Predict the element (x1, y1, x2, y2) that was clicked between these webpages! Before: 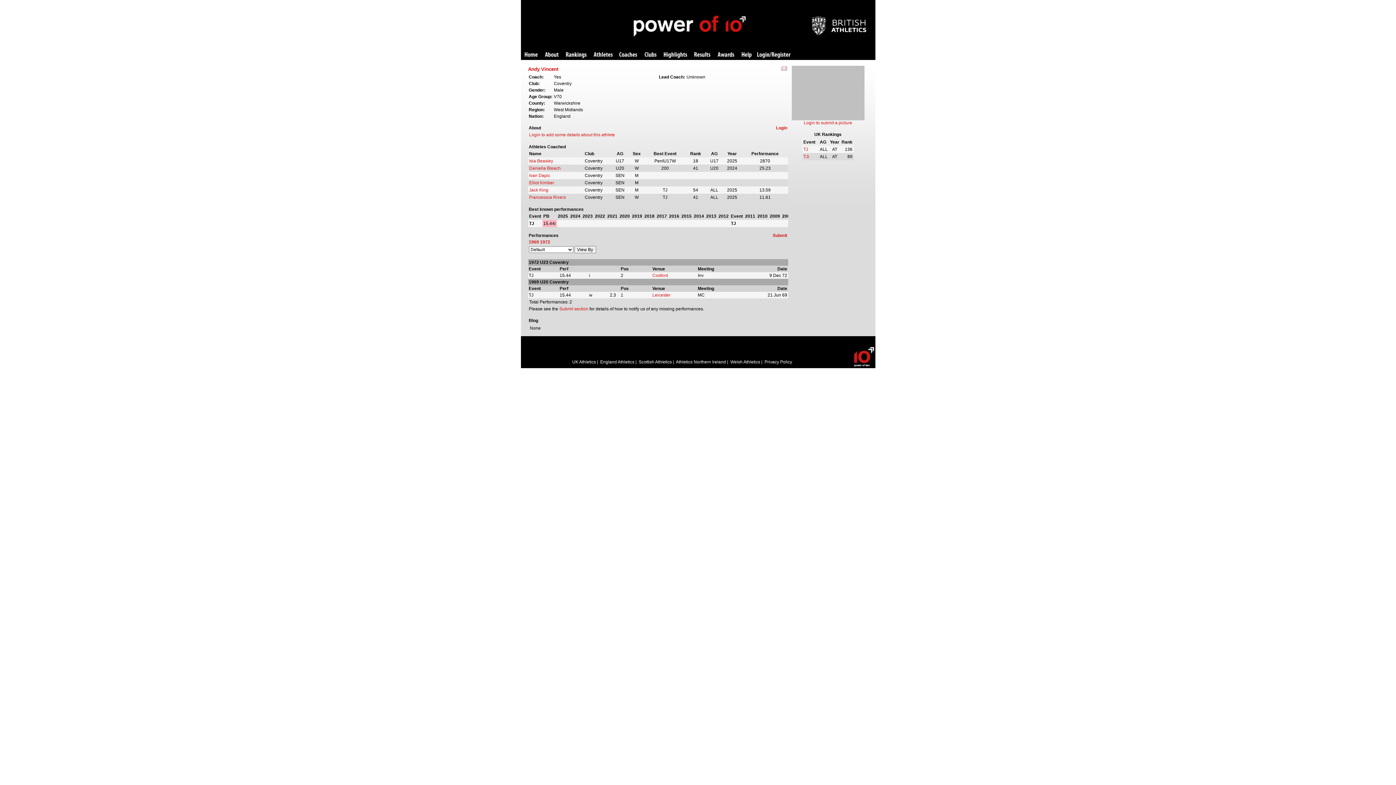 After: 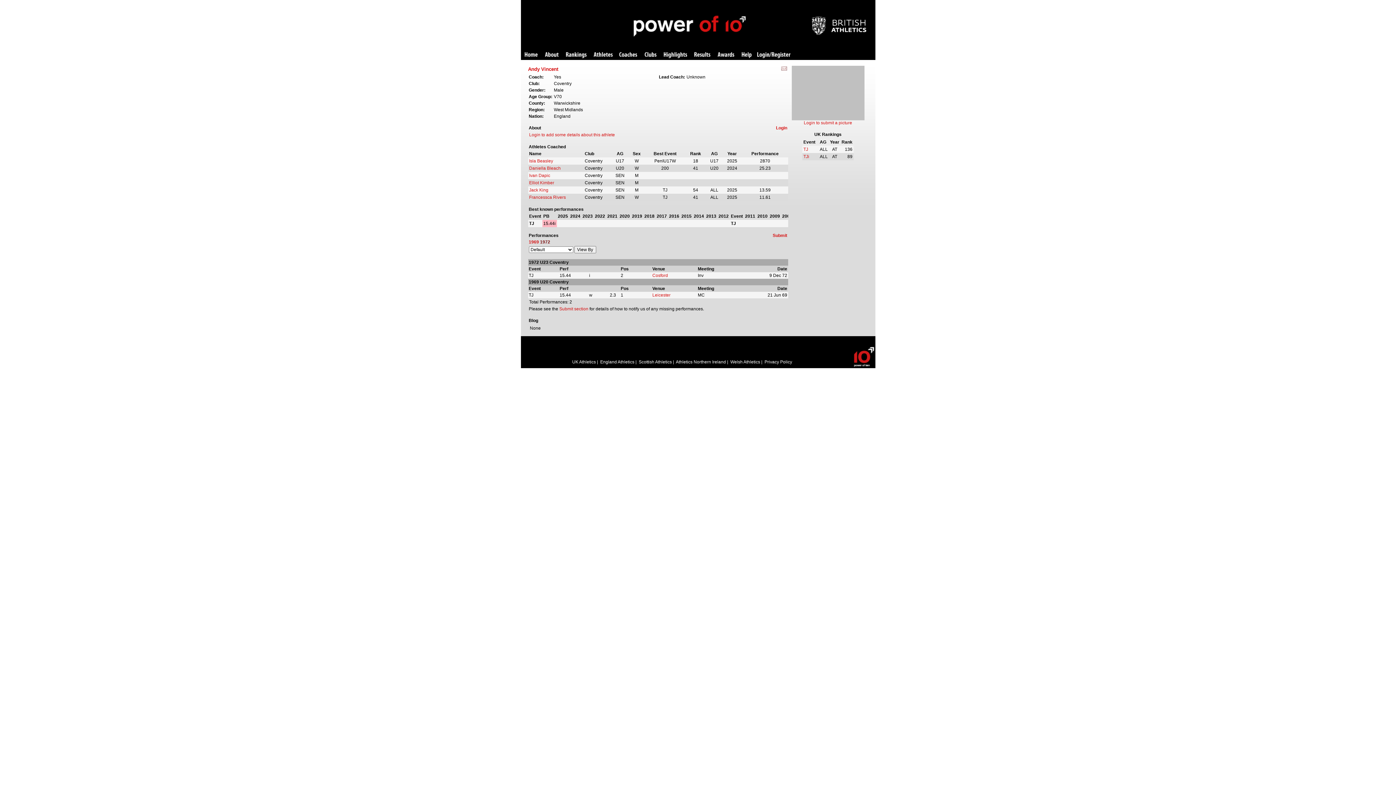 Action: bbox: (540, 239, 550, 244) label: 1972